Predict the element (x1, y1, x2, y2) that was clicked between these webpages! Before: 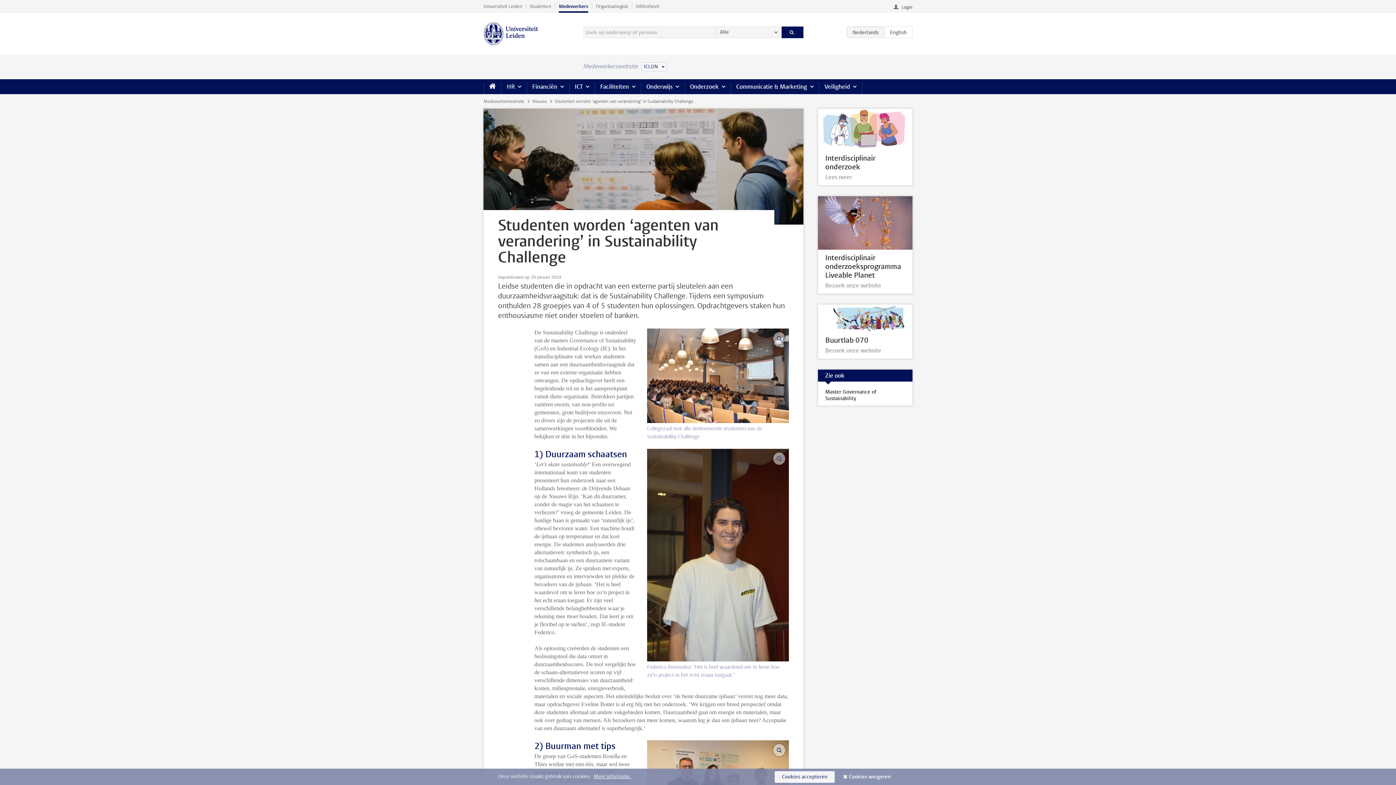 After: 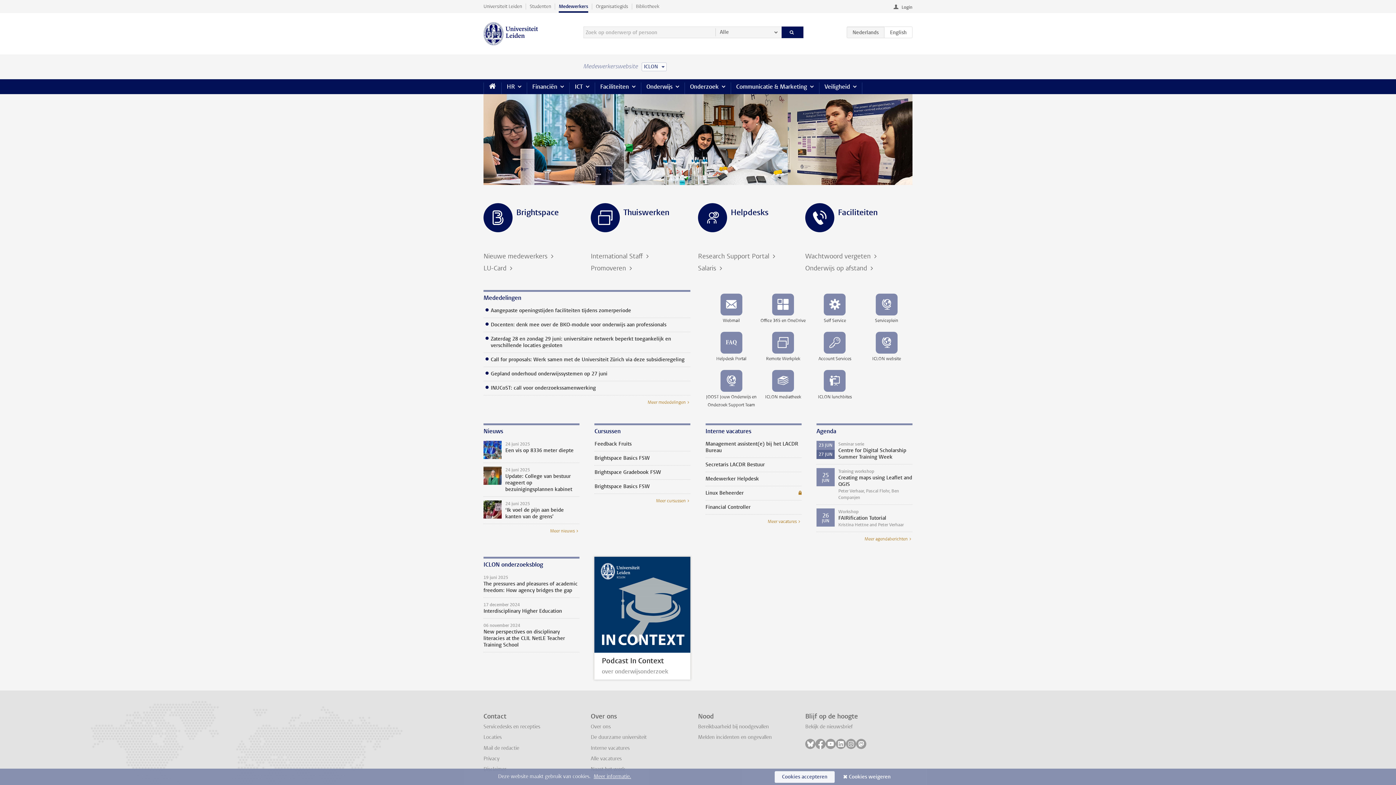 Action: label: Medewerkerswebsite bbox: (483, 98, 524, 104)